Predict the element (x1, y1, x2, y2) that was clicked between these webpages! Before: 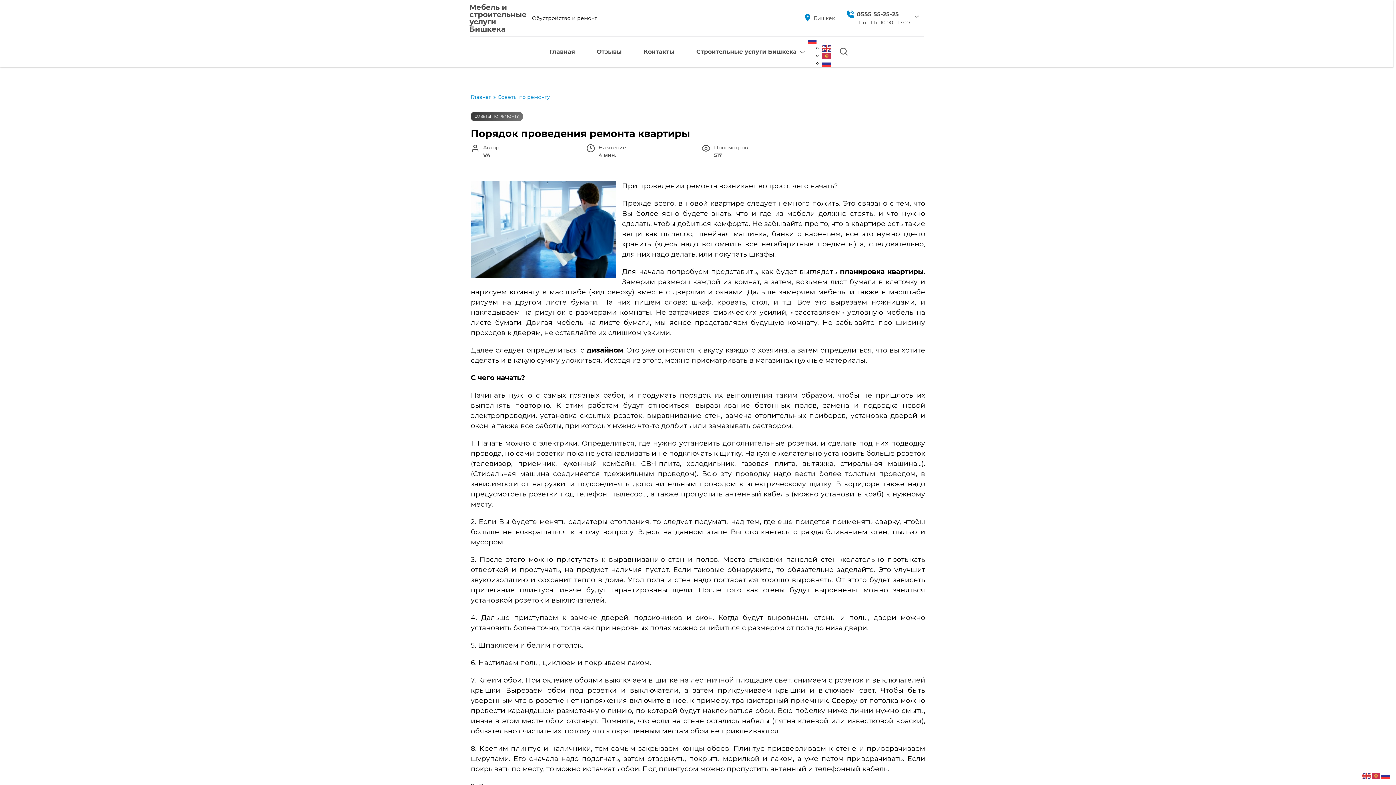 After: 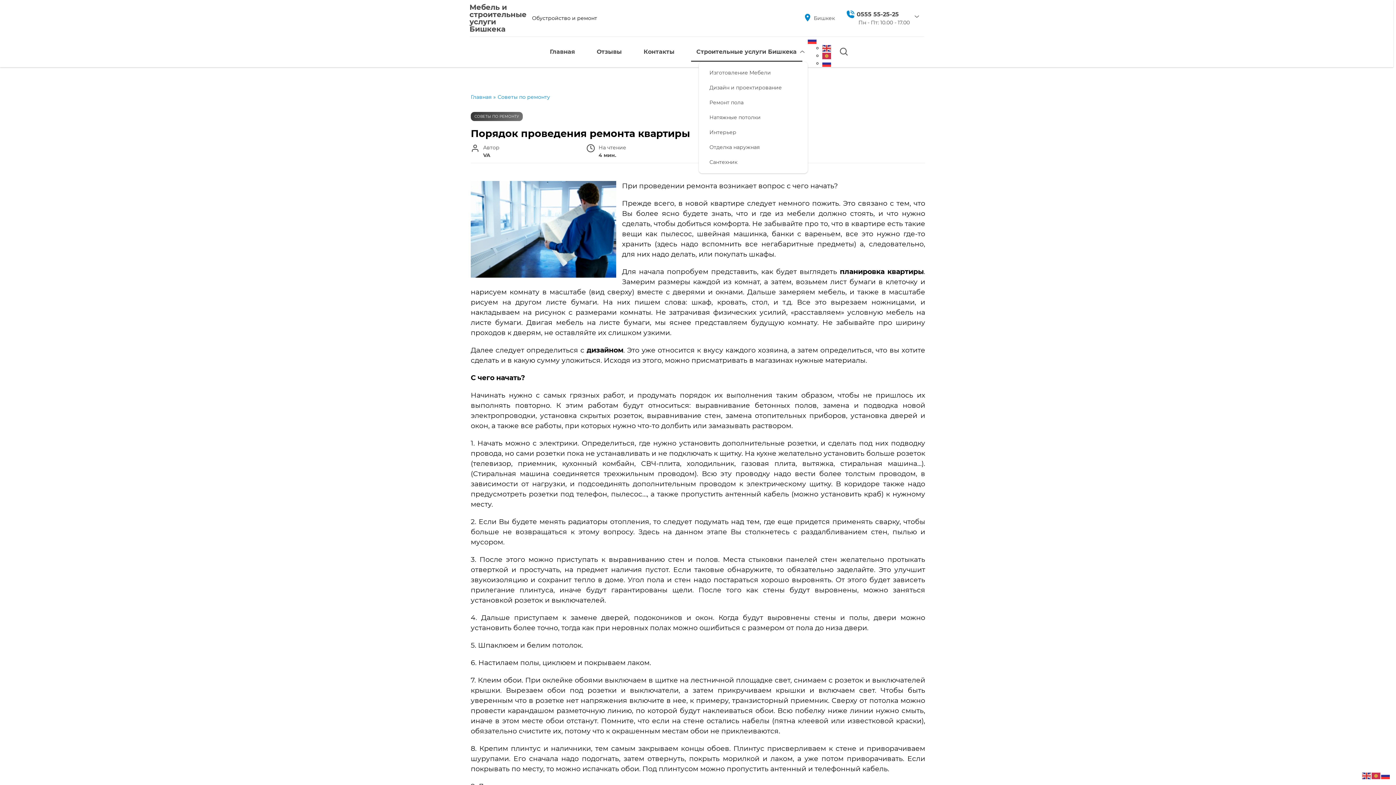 Action: bbox: (691, 42, 802, 61) label: Строительные услуги Бишкека